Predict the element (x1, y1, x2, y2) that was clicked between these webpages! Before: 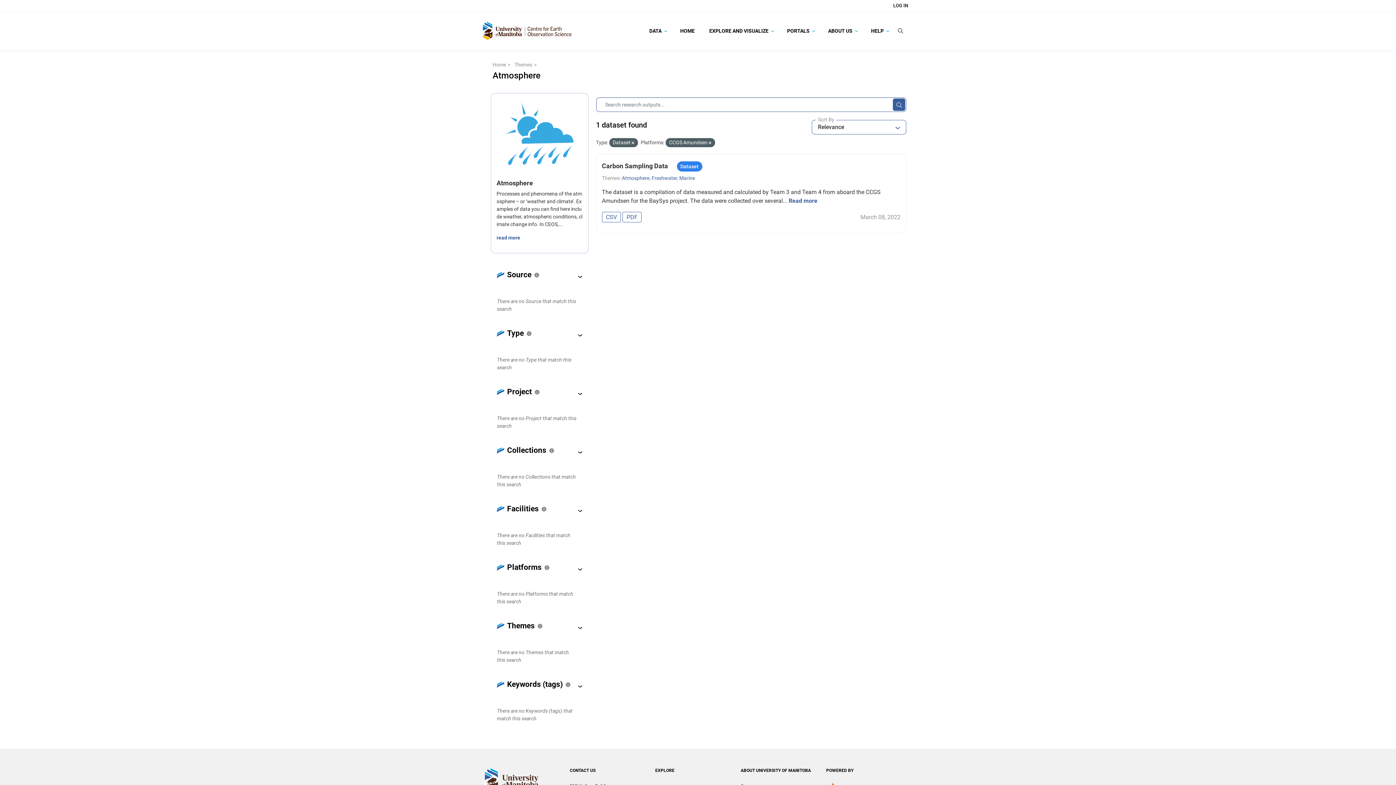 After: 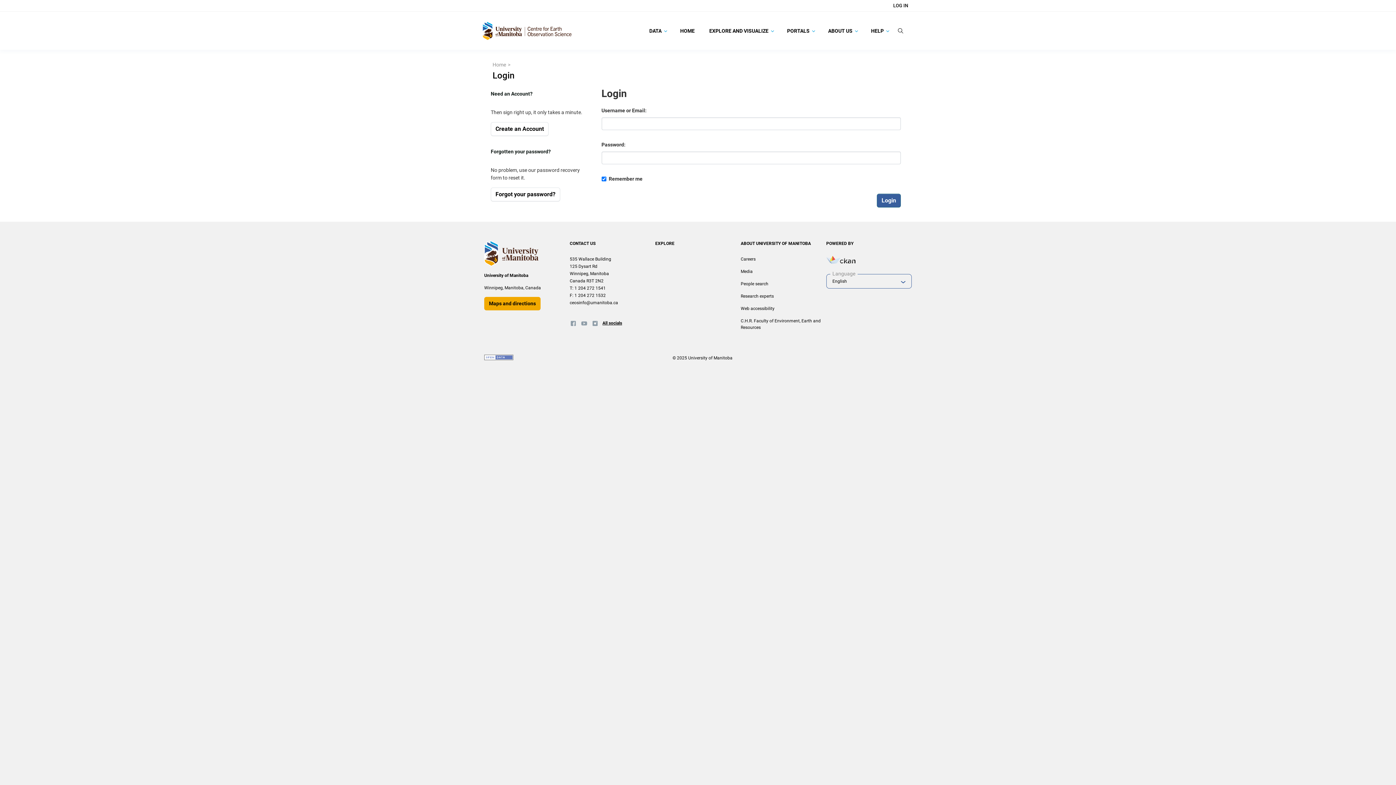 Action: bbox: (889, 0, 912, 11) label: LOG IN